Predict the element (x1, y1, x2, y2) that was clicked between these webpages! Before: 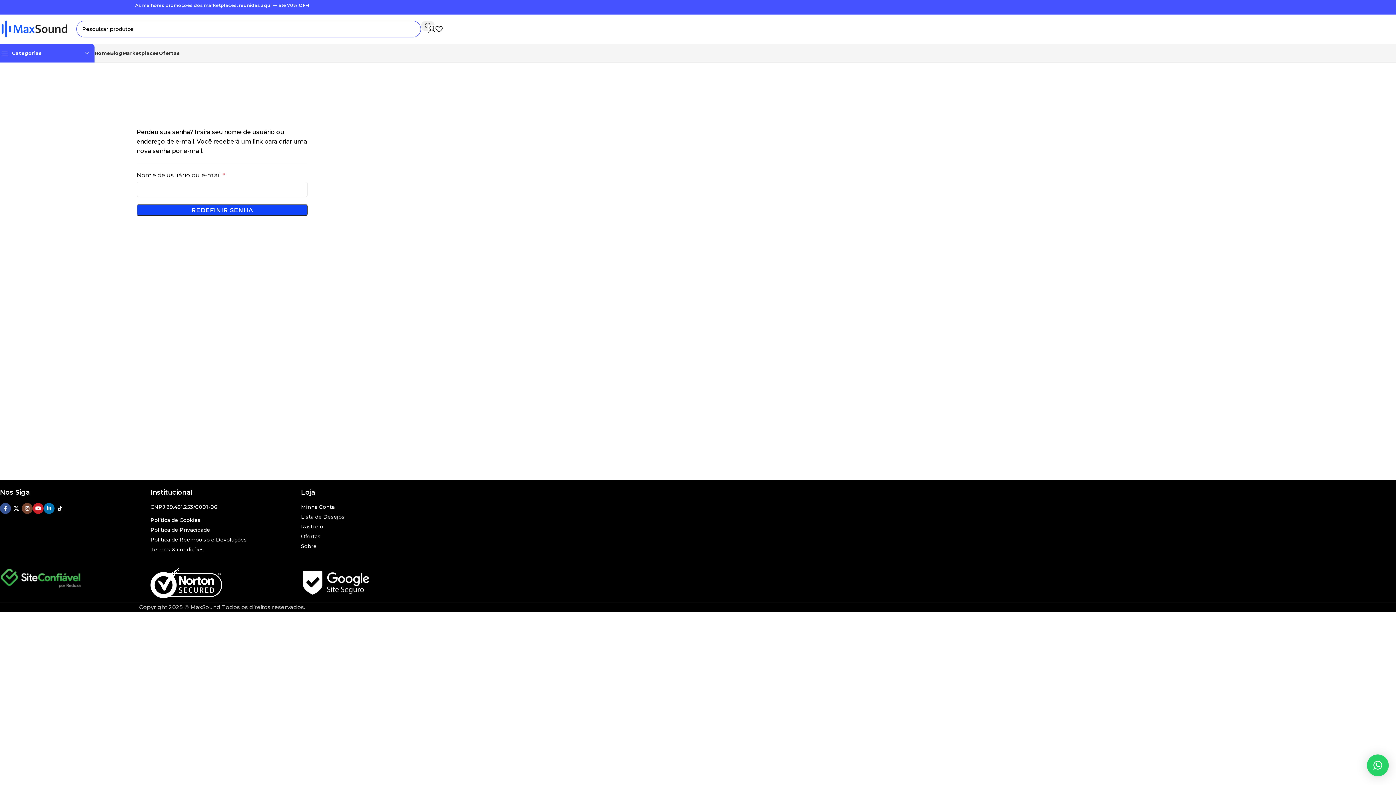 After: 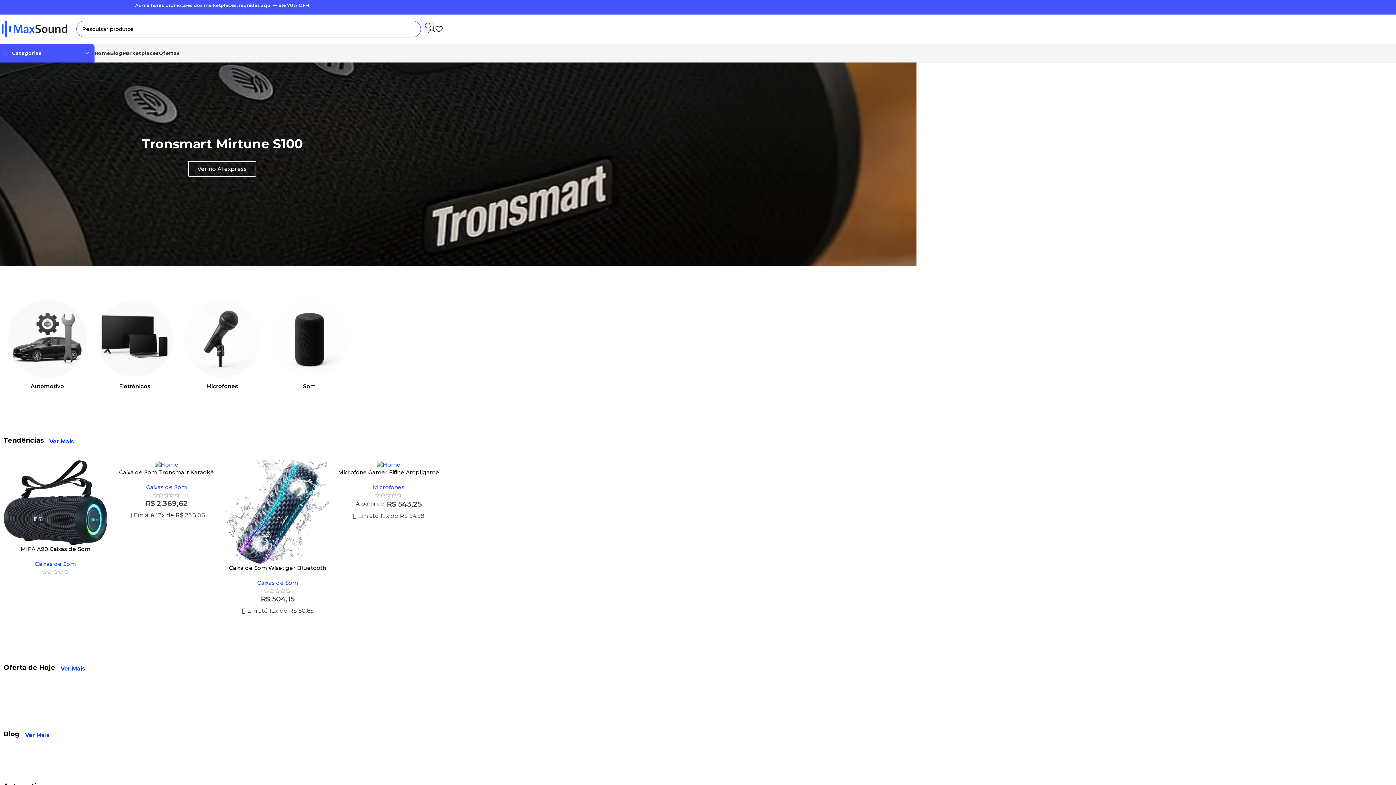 Action: label: Site logo bbox: (-3, 25, 69, 31)